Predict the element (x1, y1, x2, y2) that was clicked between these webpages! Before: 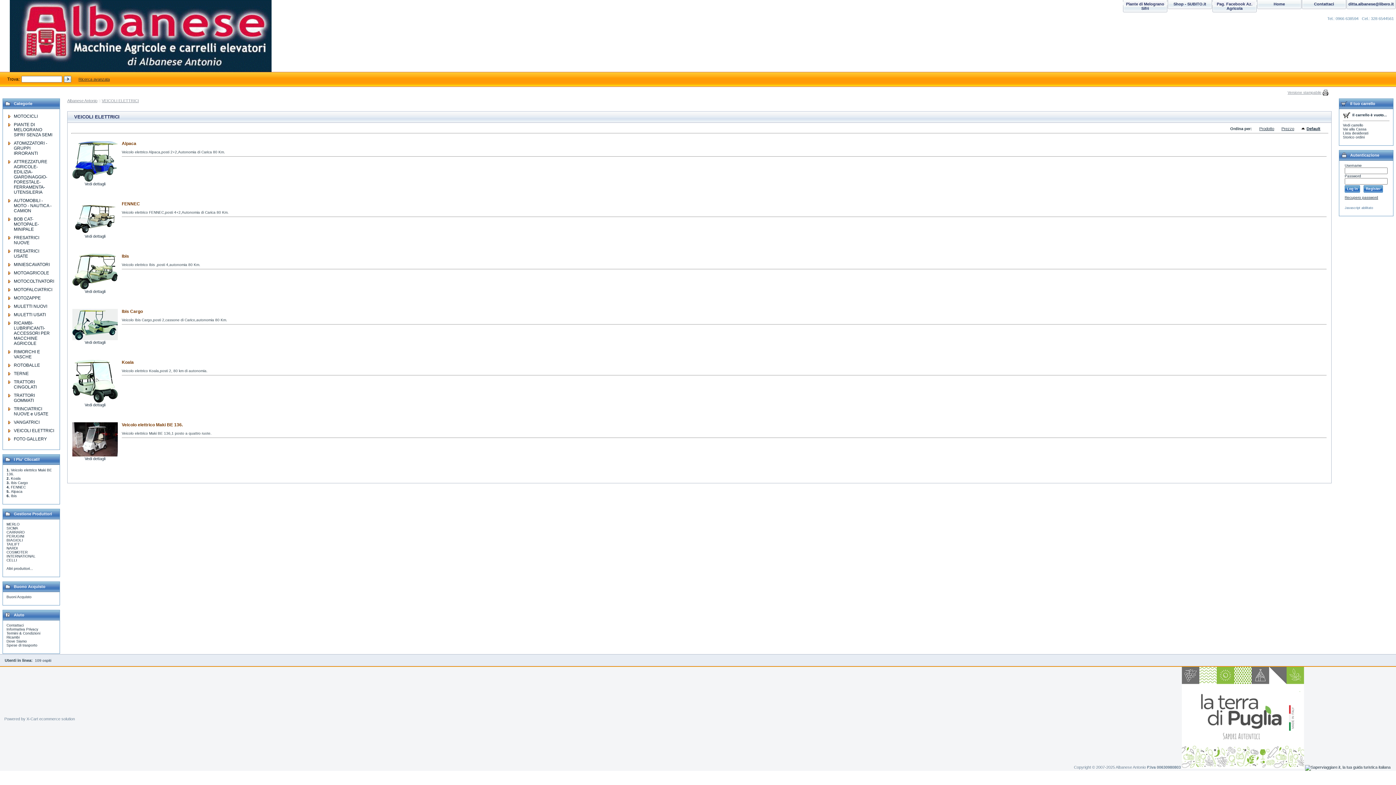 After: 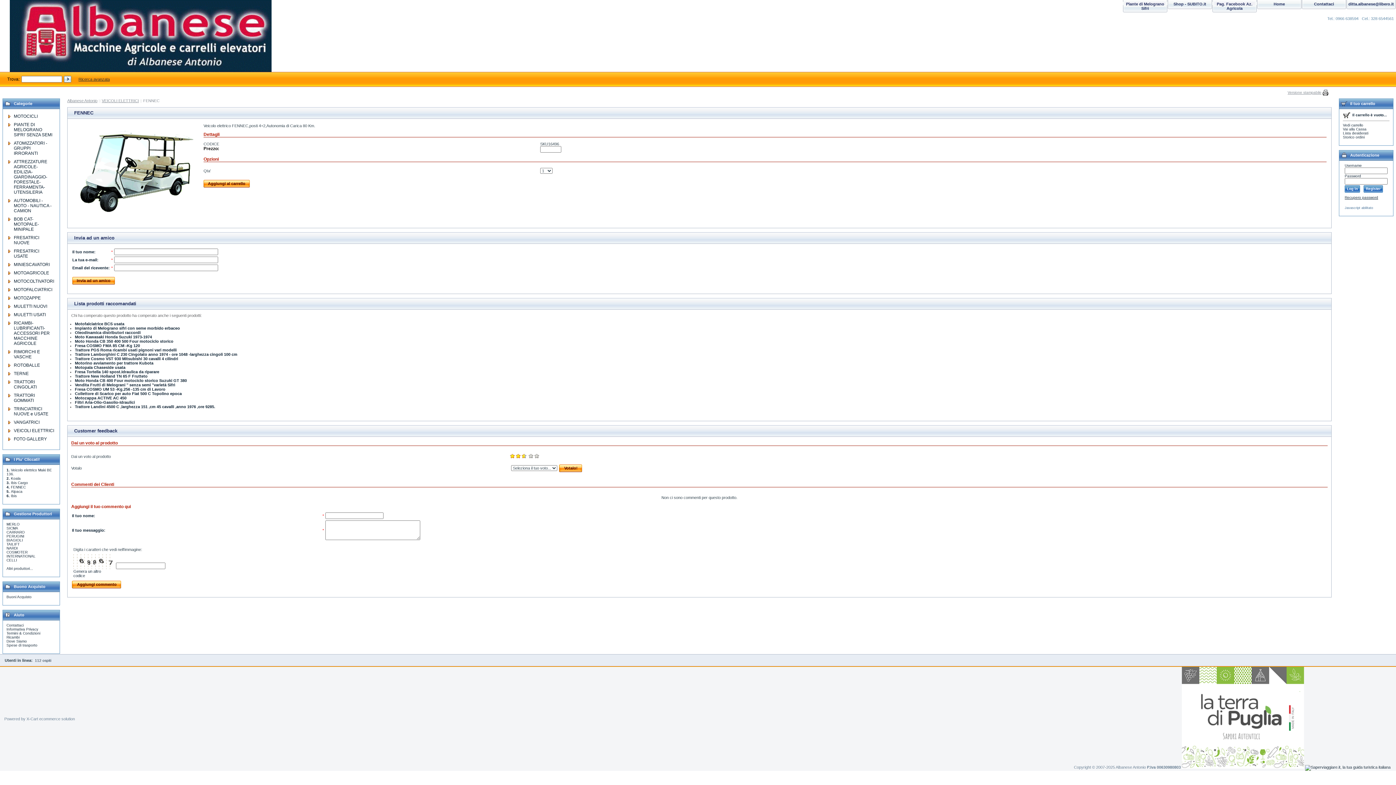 Action: label: FENNEC bbox: (121, 201, 140, 206)